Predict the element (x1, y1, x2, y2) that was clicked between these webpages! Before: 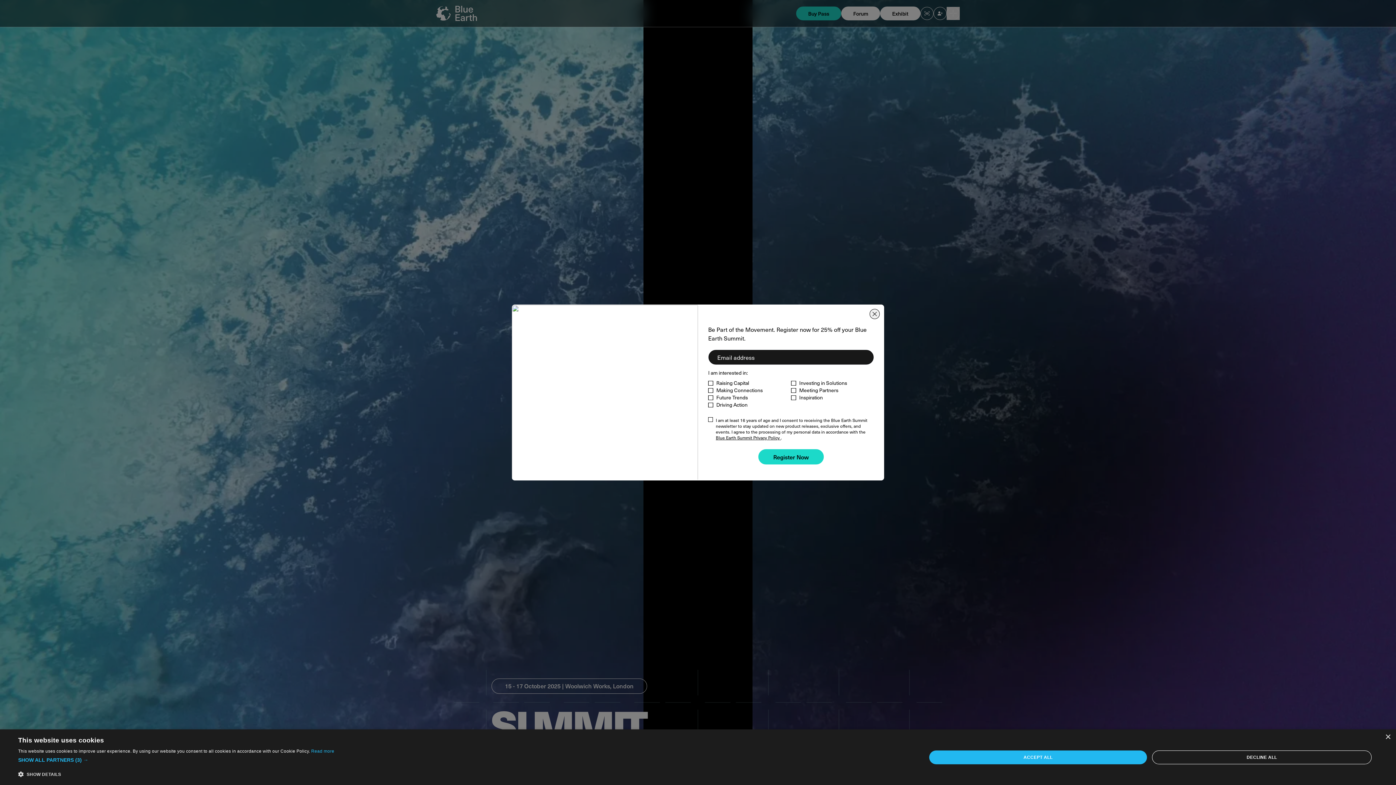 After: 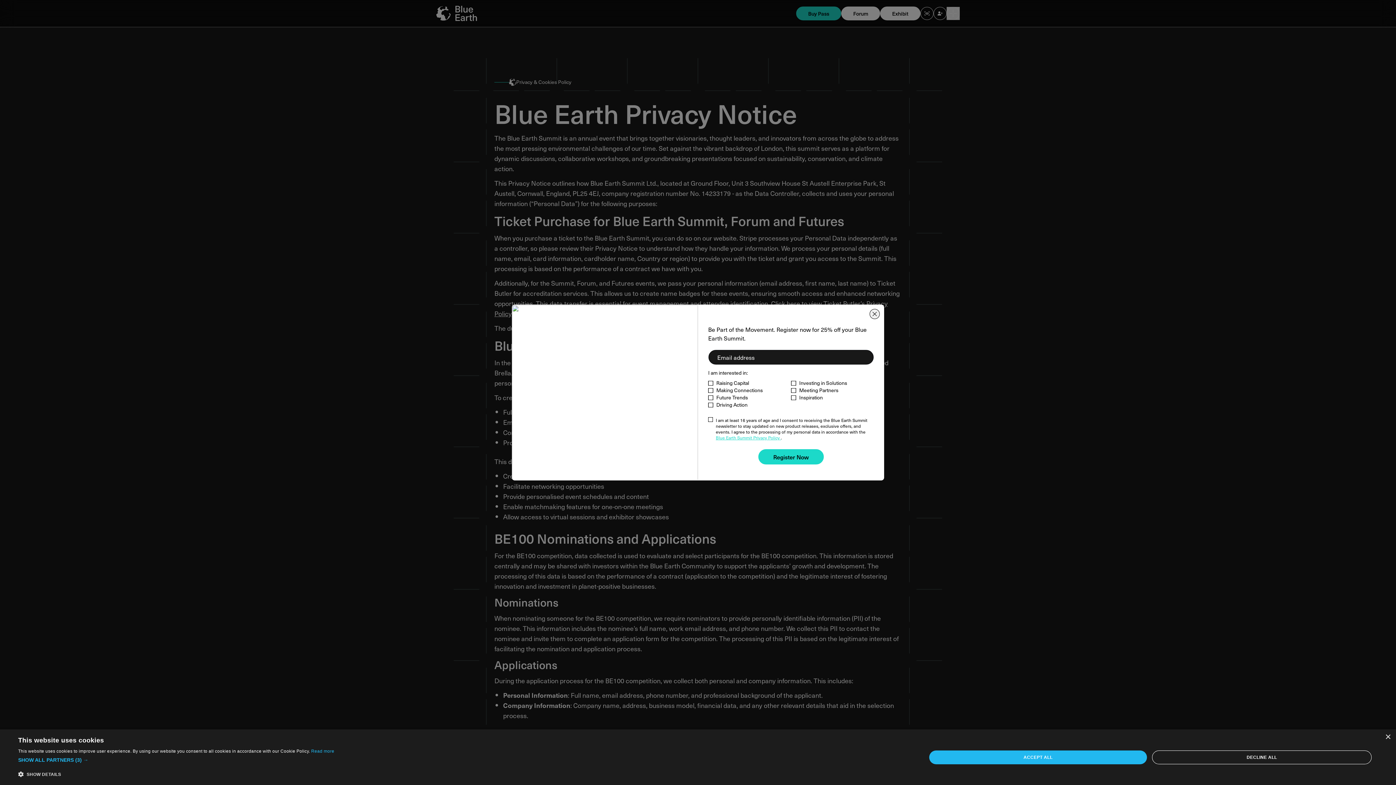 Action: label: Blue Earth Summit Privacy Policy  bbox: (716, 434, 781, 441)